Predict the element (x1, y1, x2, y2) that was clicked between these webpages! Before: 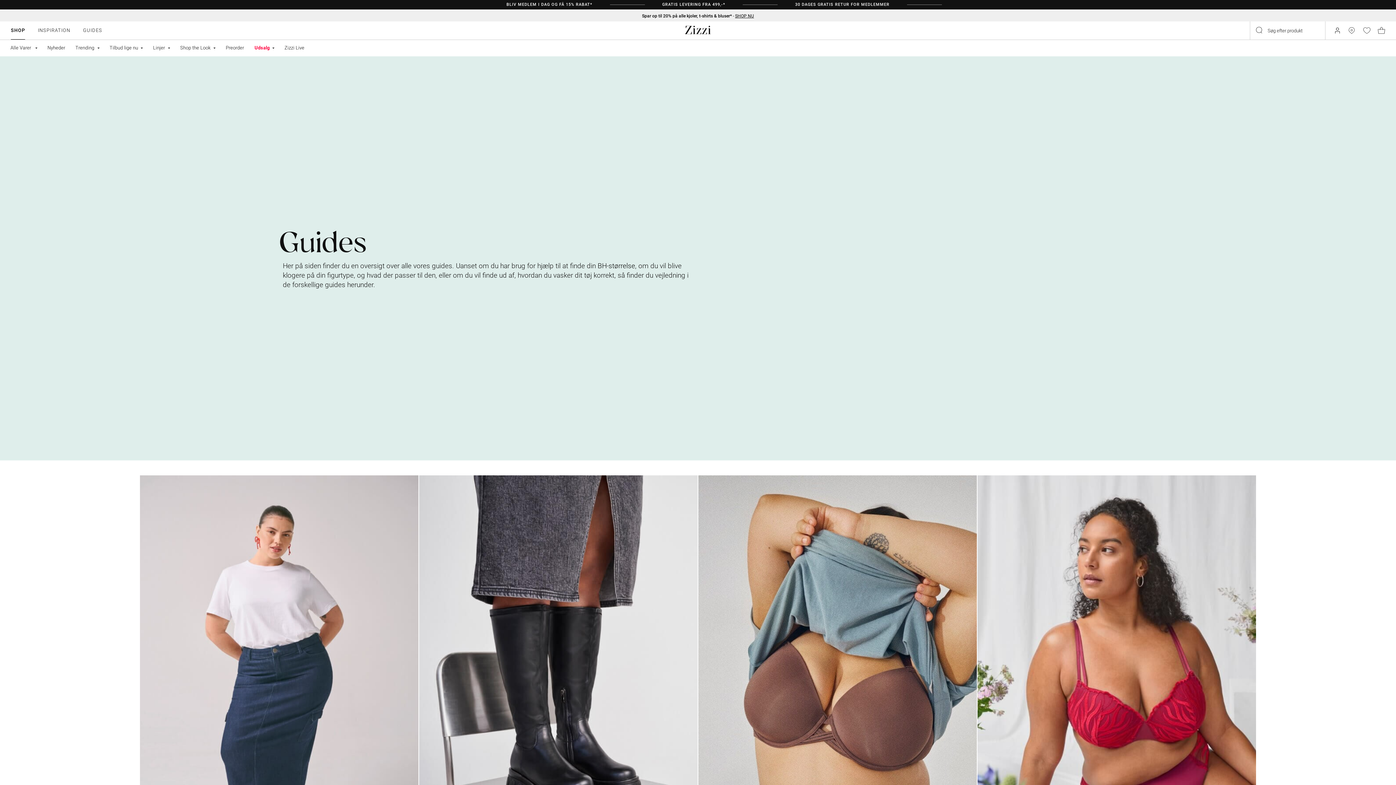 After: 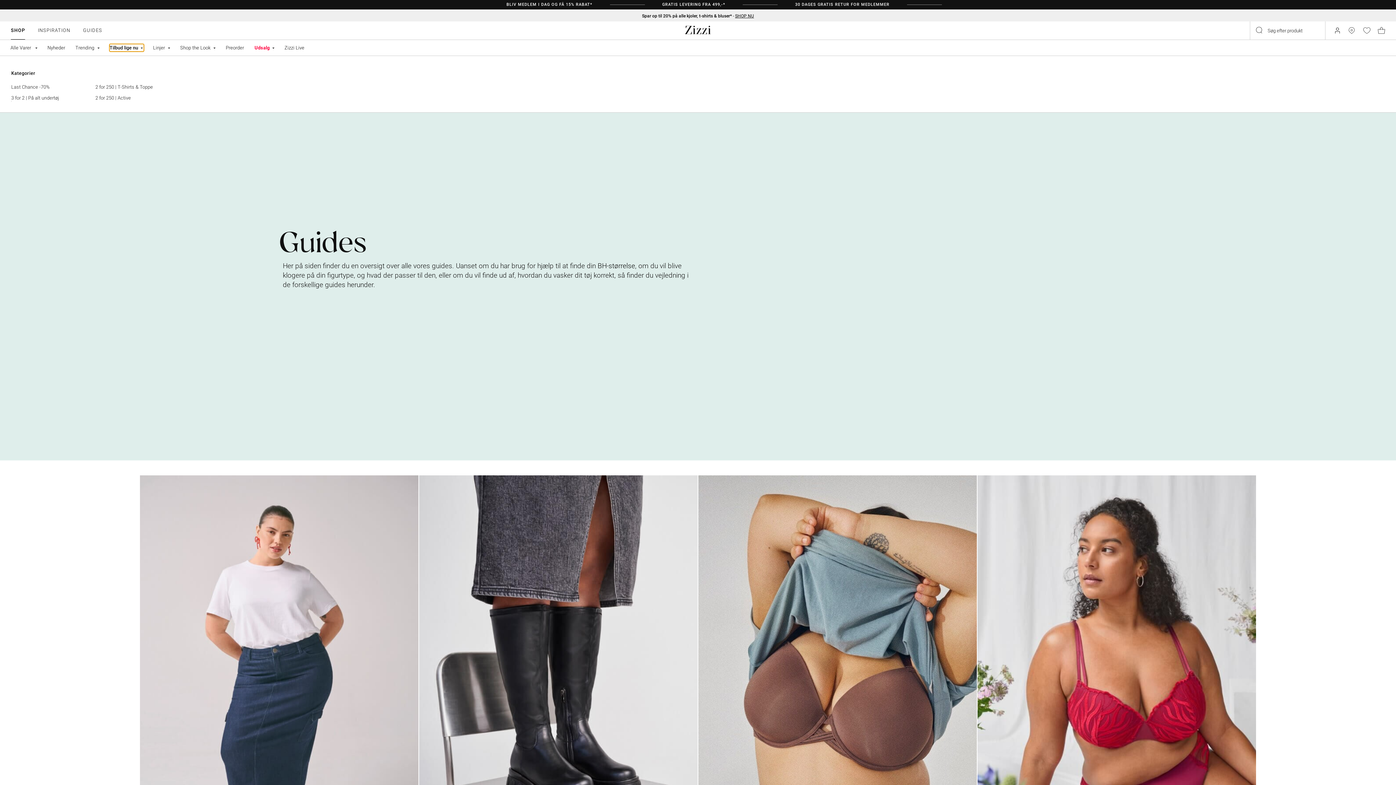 Action: bbox: (109, 44, 143, 51) label: Tilbud lige nu